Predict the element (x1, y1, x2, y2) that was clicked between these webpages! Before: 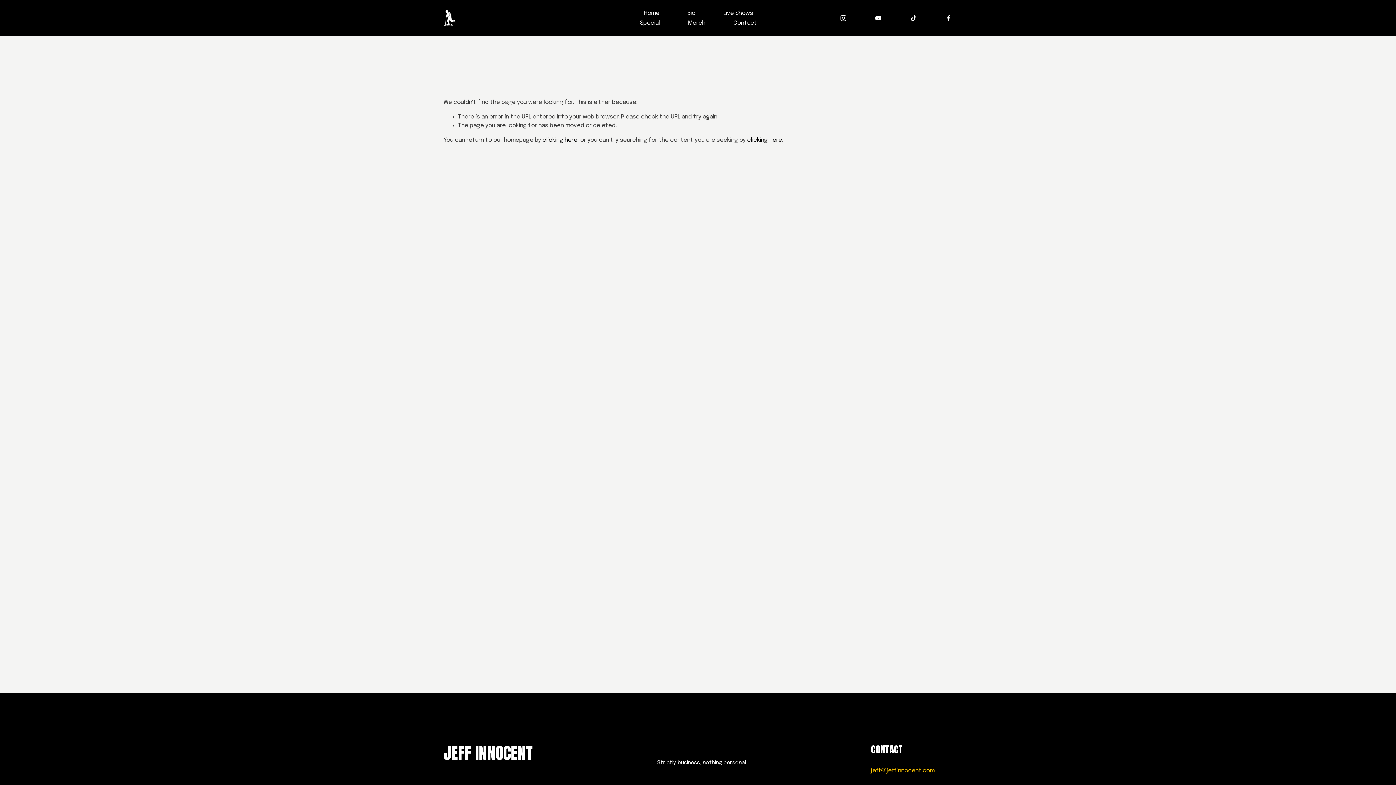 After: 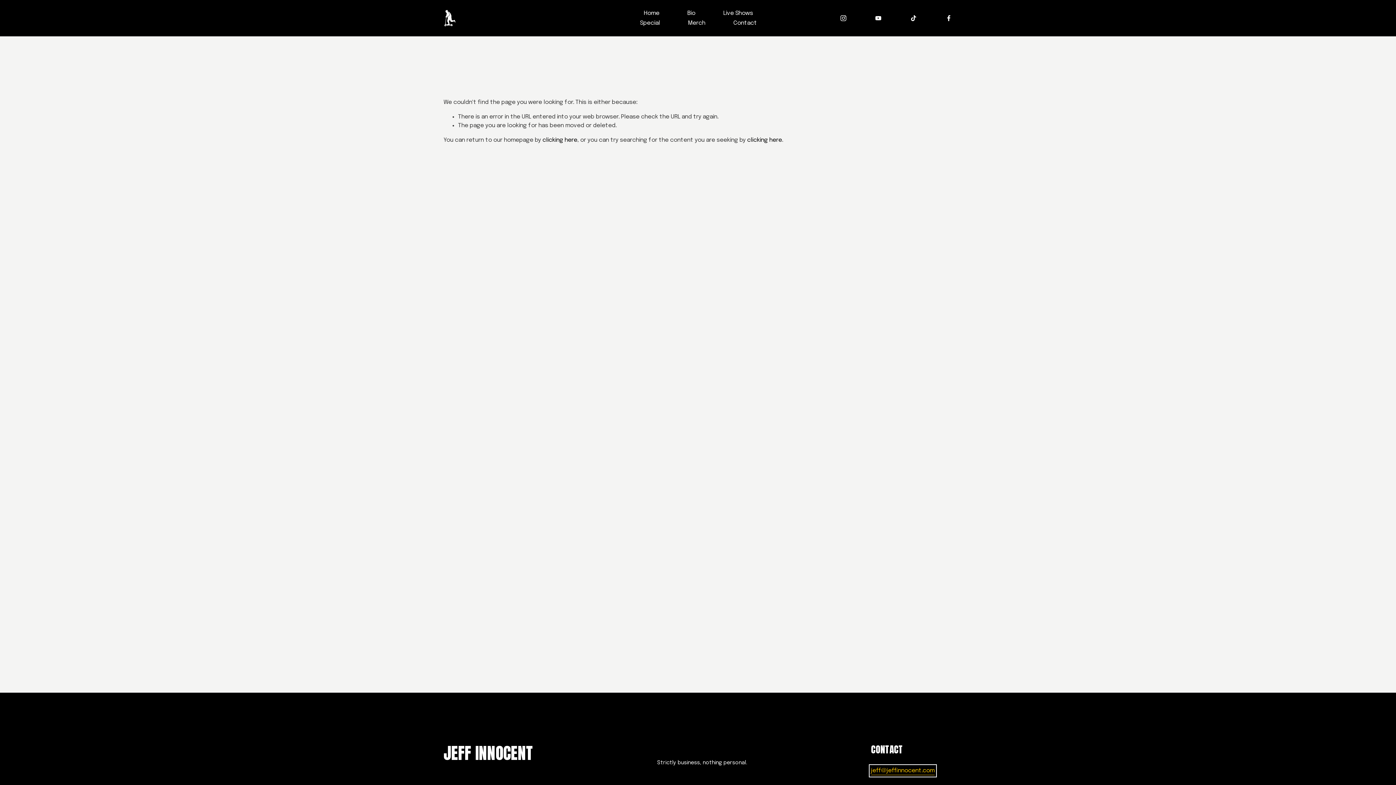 Action: label: jeff@jeffinnocent.com bbox: (871, 766, 934, 775)